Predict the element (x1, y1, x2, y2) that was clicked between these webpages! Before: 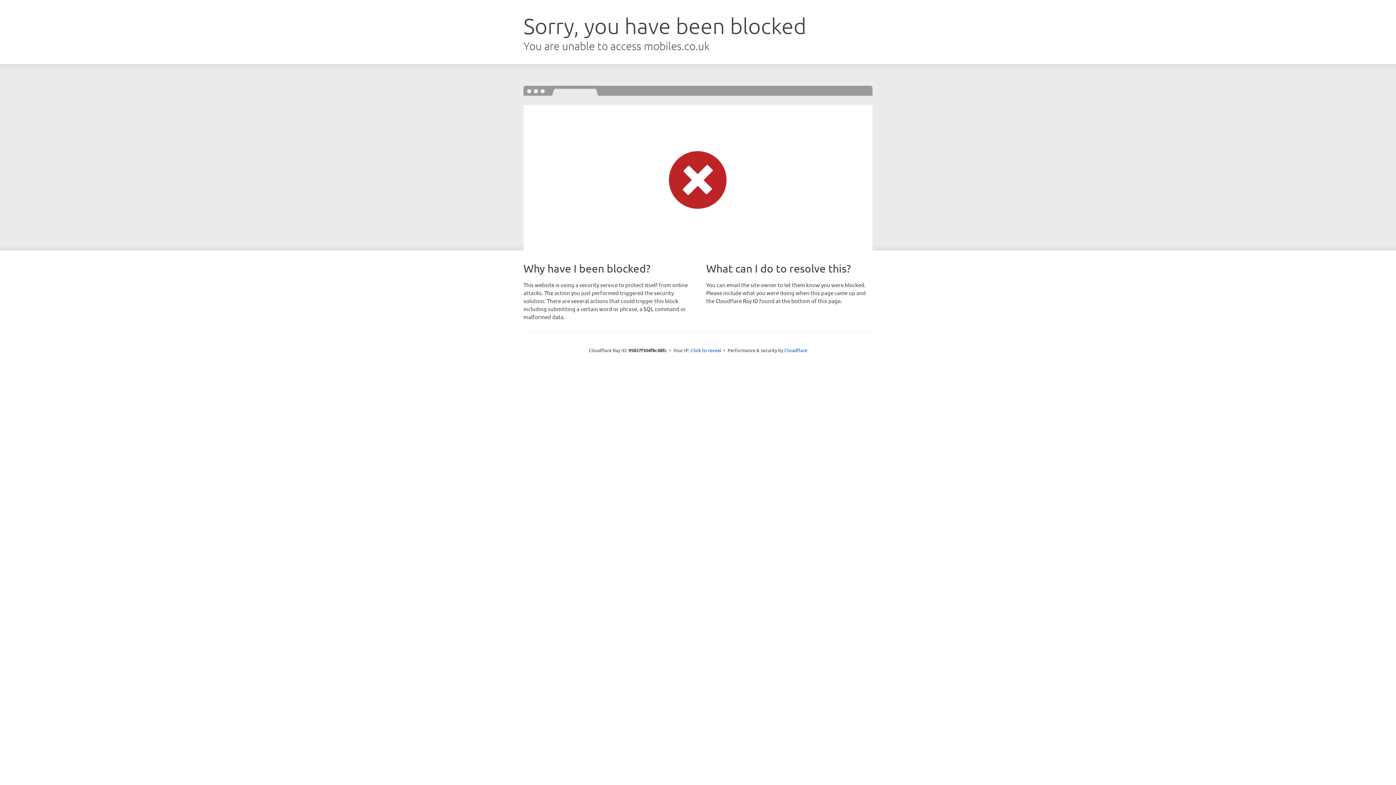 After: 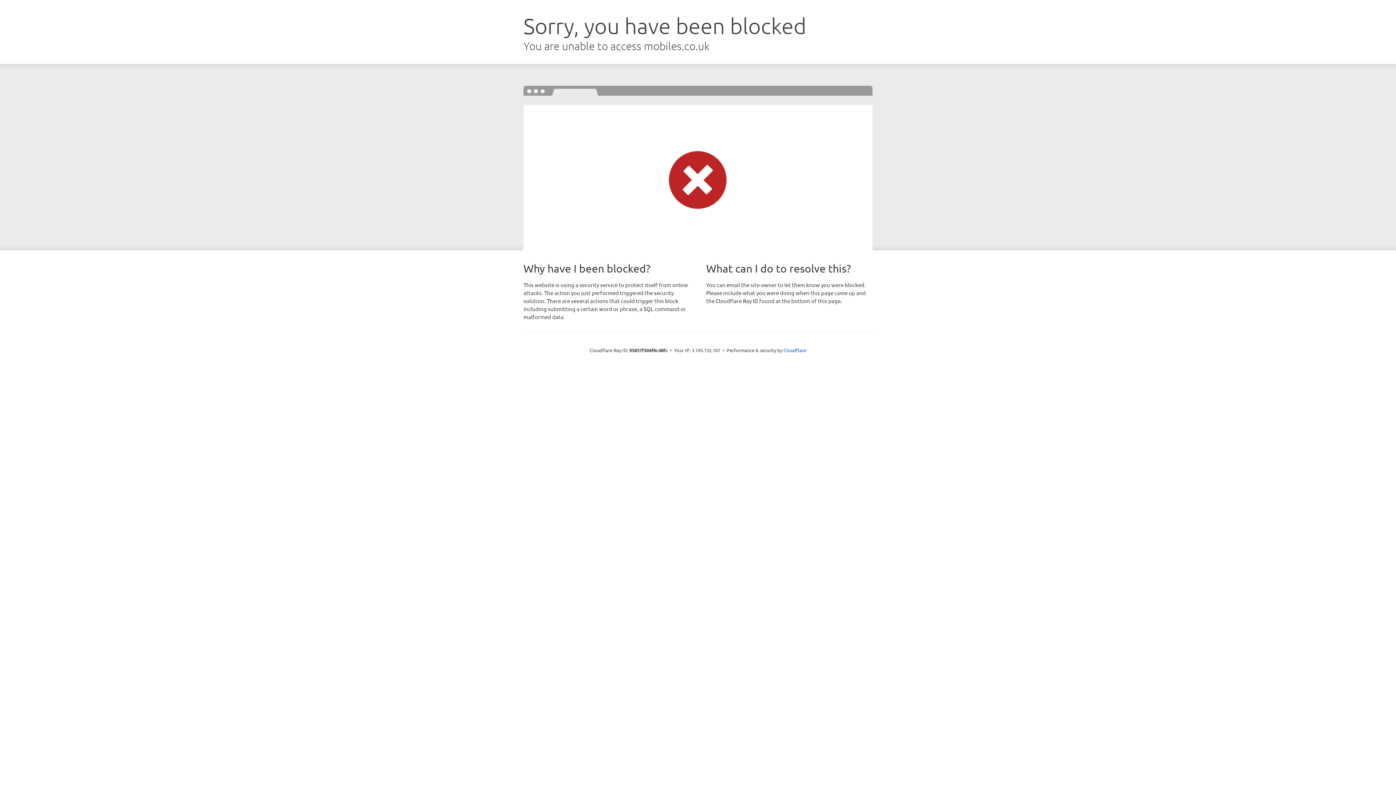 Action: bbox: (690, 346, 721, 353) label: Click to reveal